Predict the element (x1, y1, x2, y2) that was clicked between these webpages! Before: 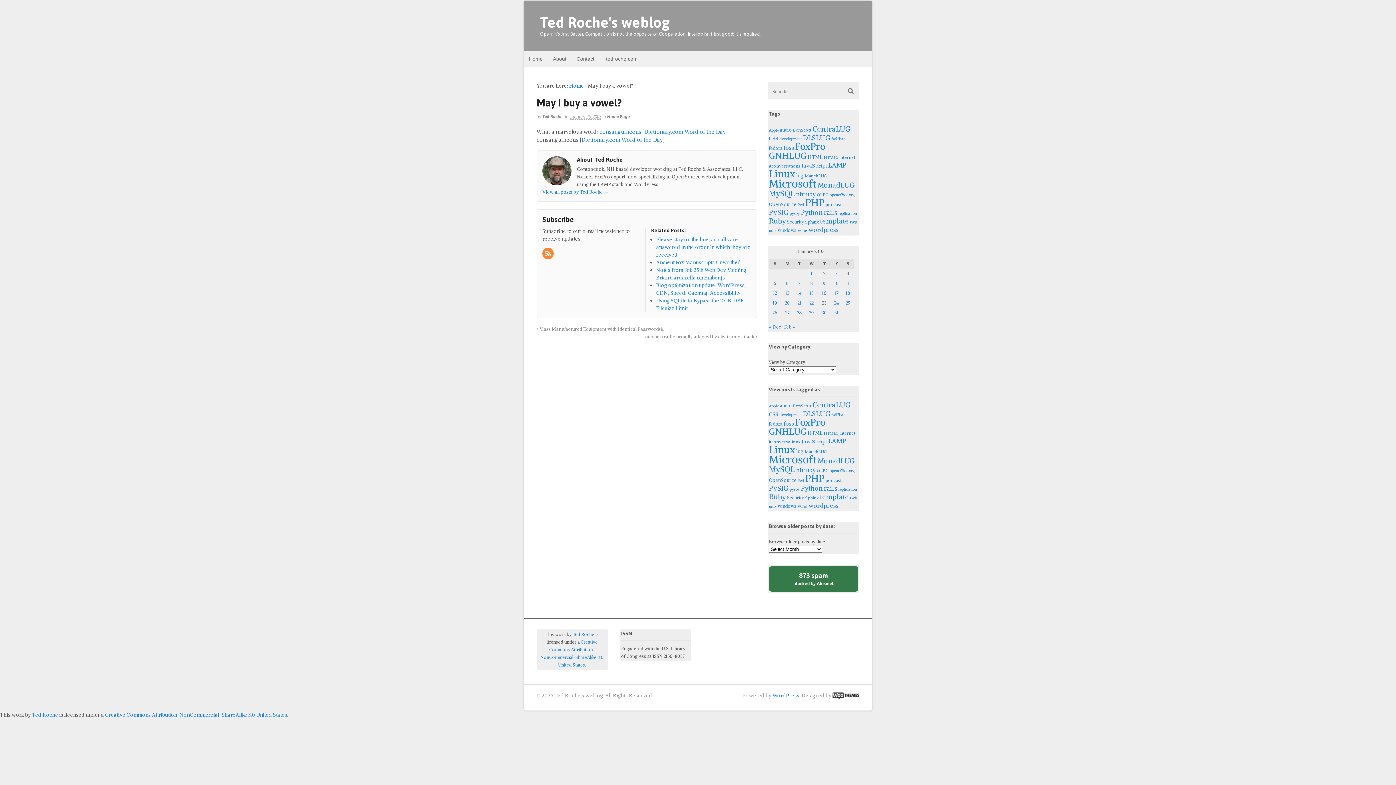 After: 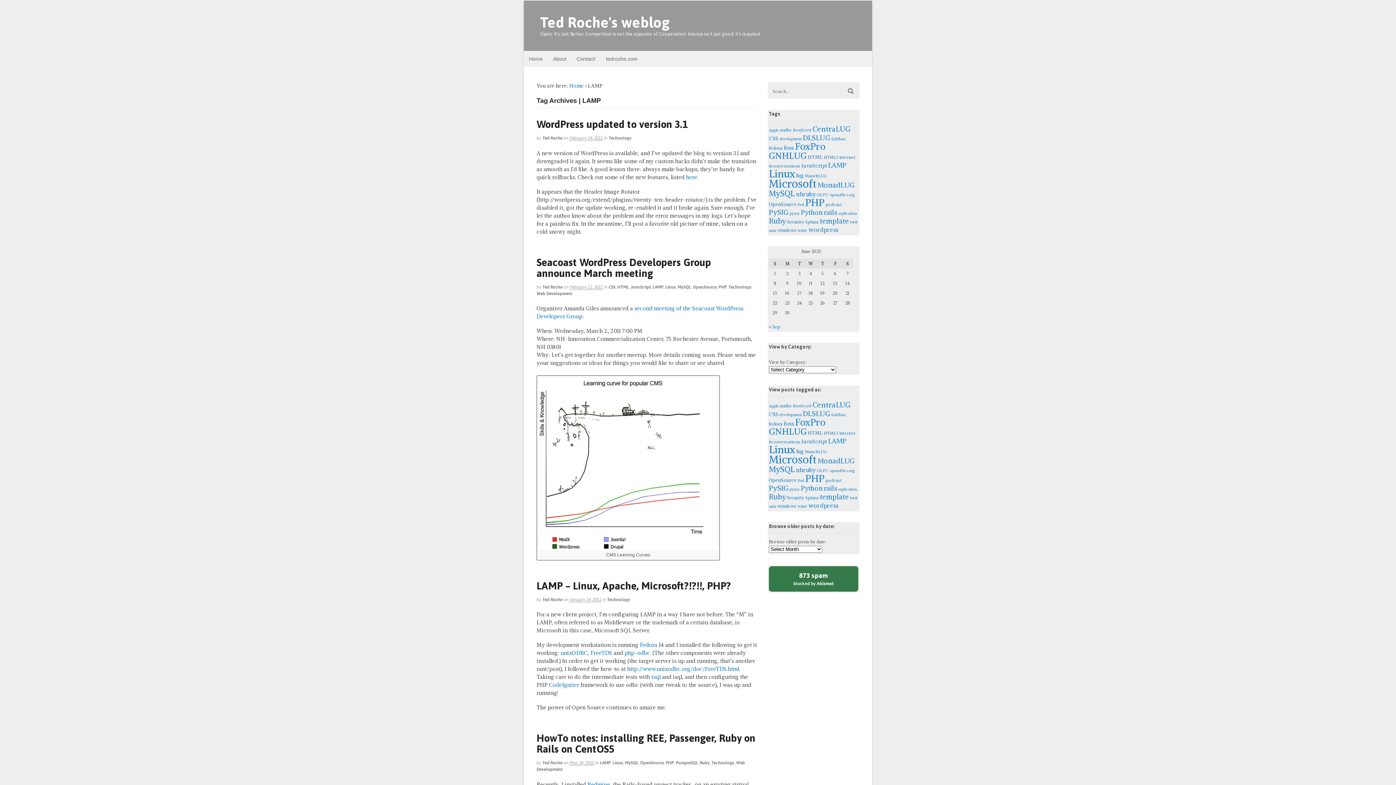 Action: bbox: (828, 161, 846, 169) label: LAMP (28 items)